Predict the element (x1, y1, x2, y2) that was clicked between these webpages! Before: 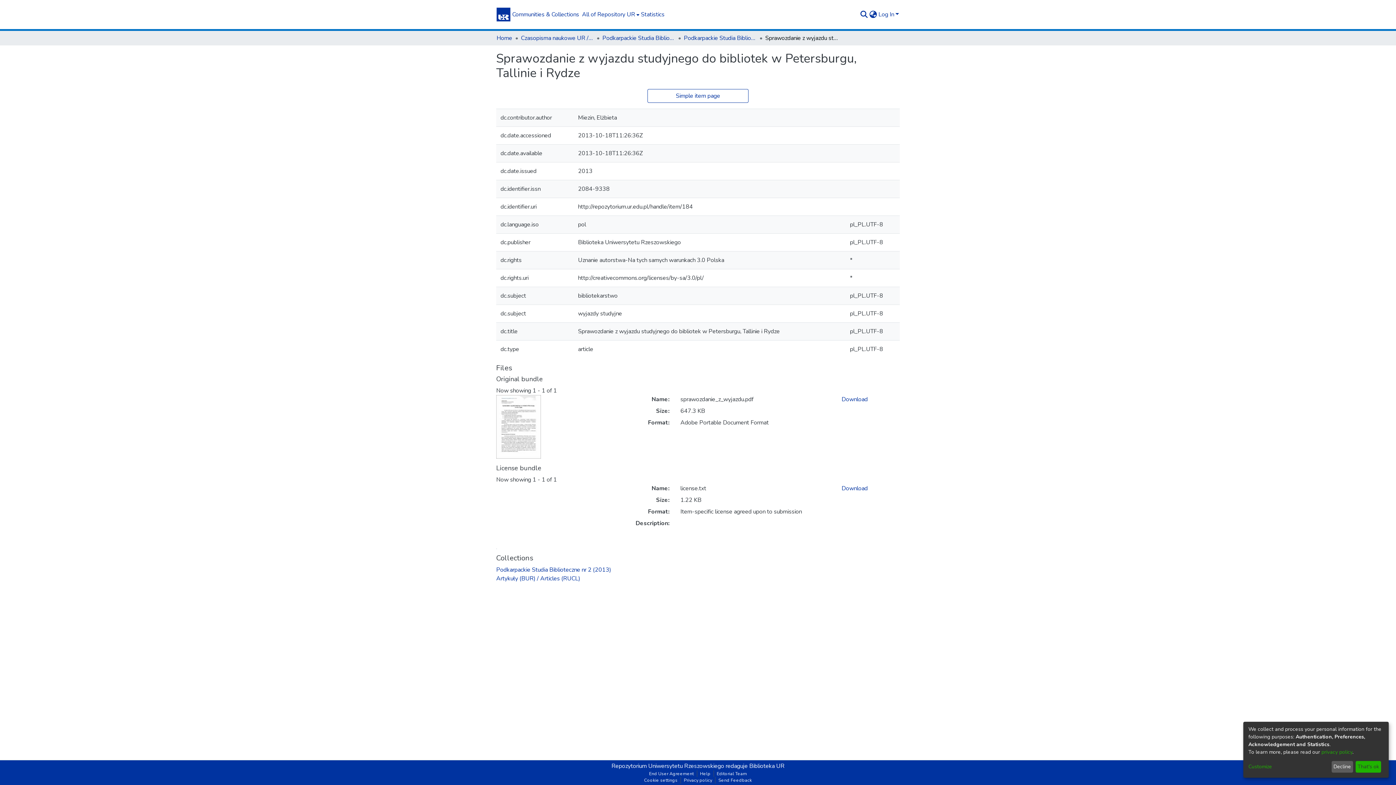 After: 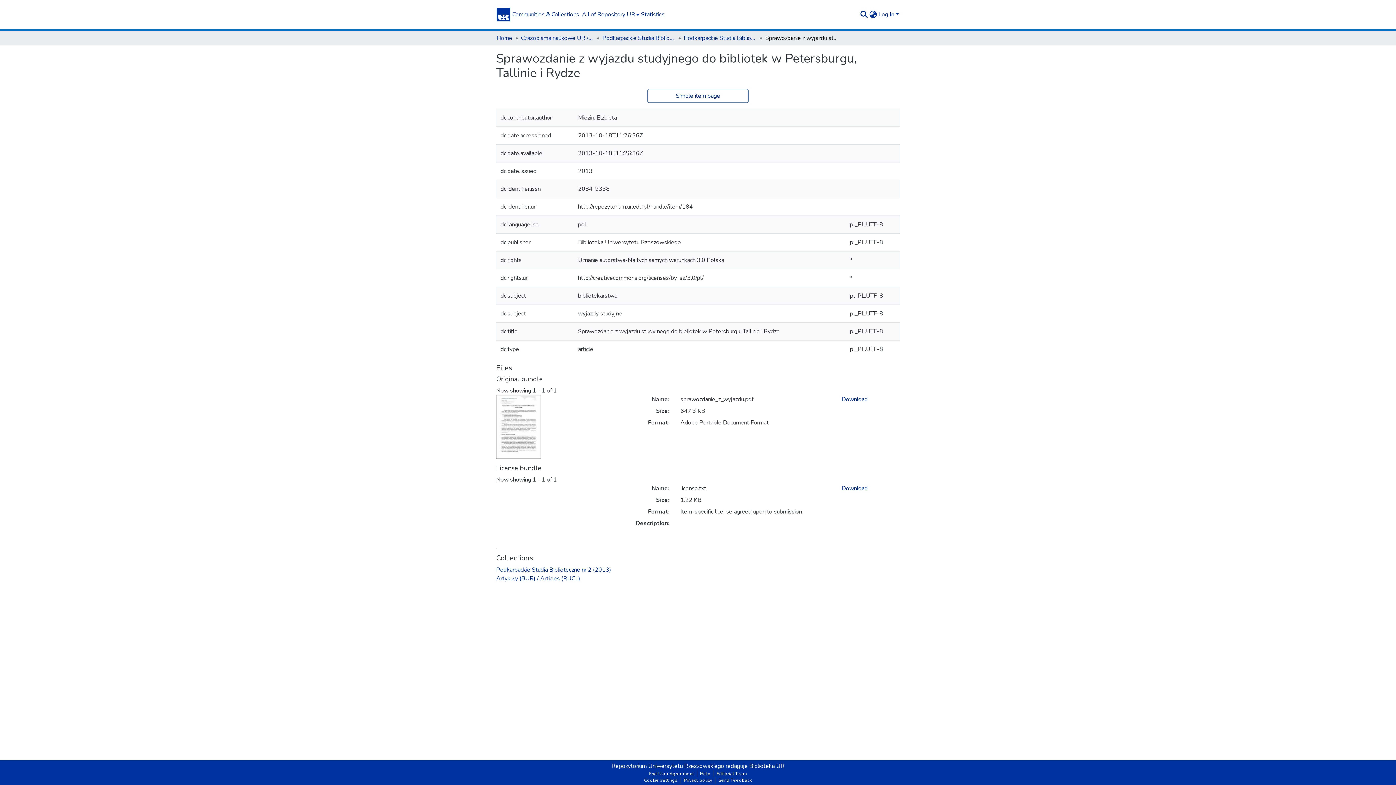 Action: bbox: (1355, 761, 1381, 773) label: That's ok